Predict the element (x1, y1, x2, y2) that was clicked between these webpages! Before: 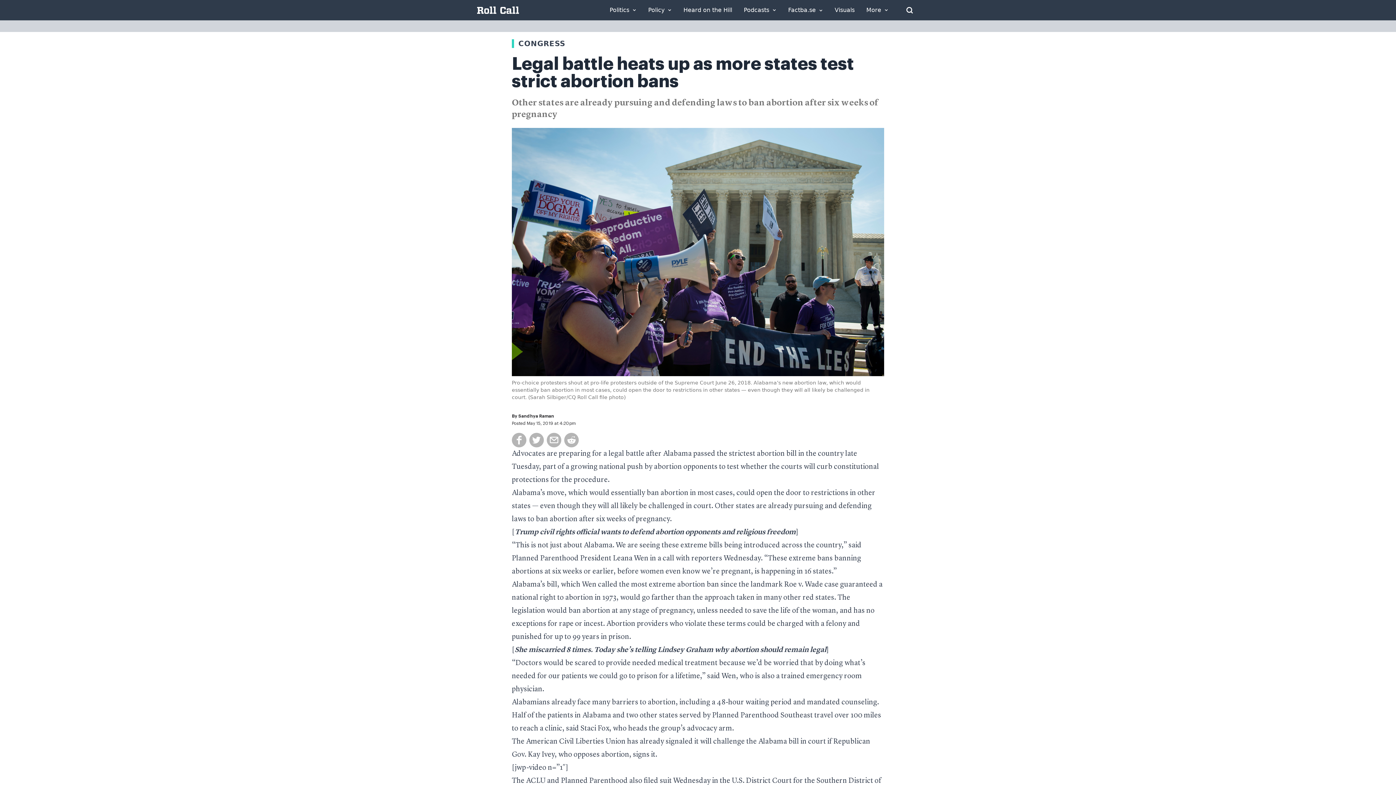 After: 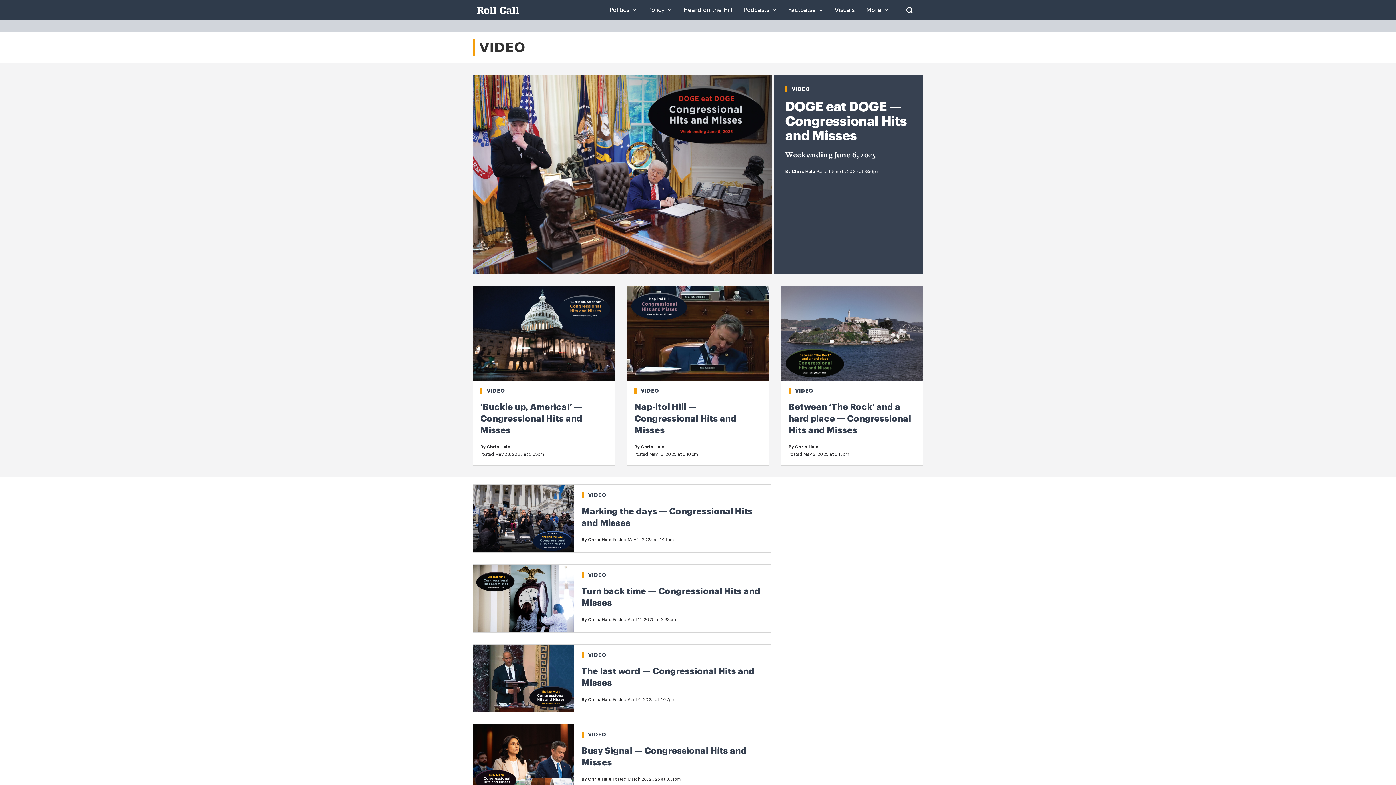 Action: label: Visuals bbox: (834, 7, 854, 13)